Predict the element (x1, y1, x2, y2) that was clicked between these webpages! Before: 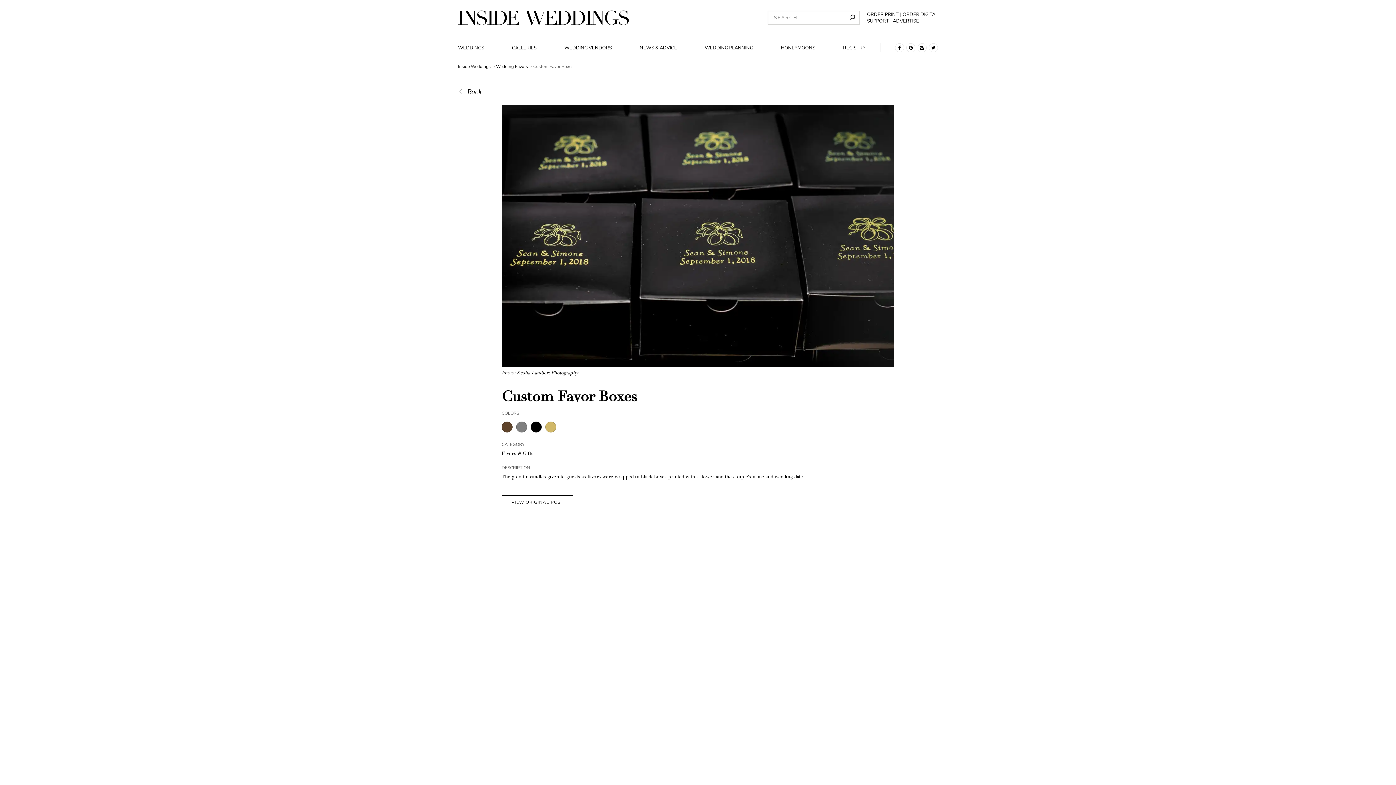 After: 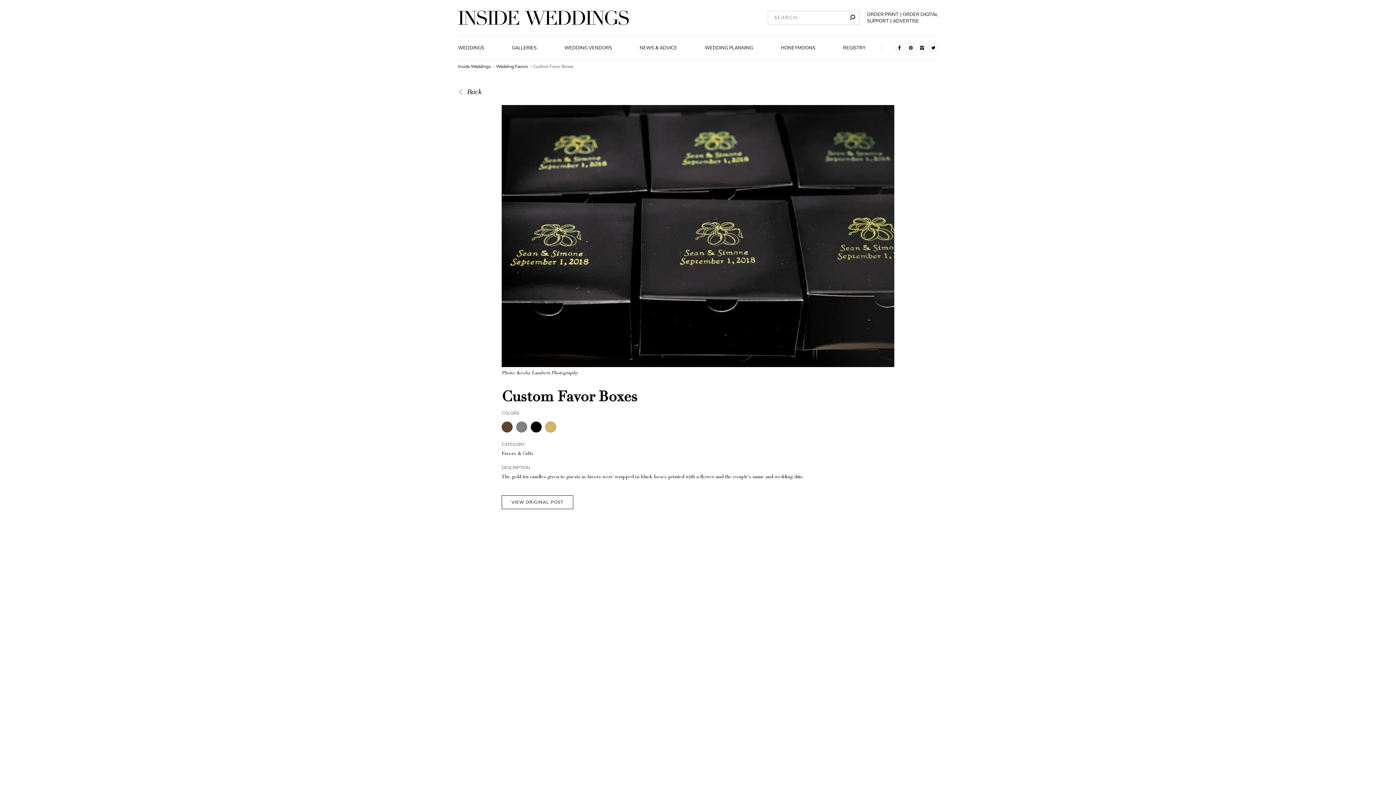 Action: bbox: (895, 43, 904, 52)